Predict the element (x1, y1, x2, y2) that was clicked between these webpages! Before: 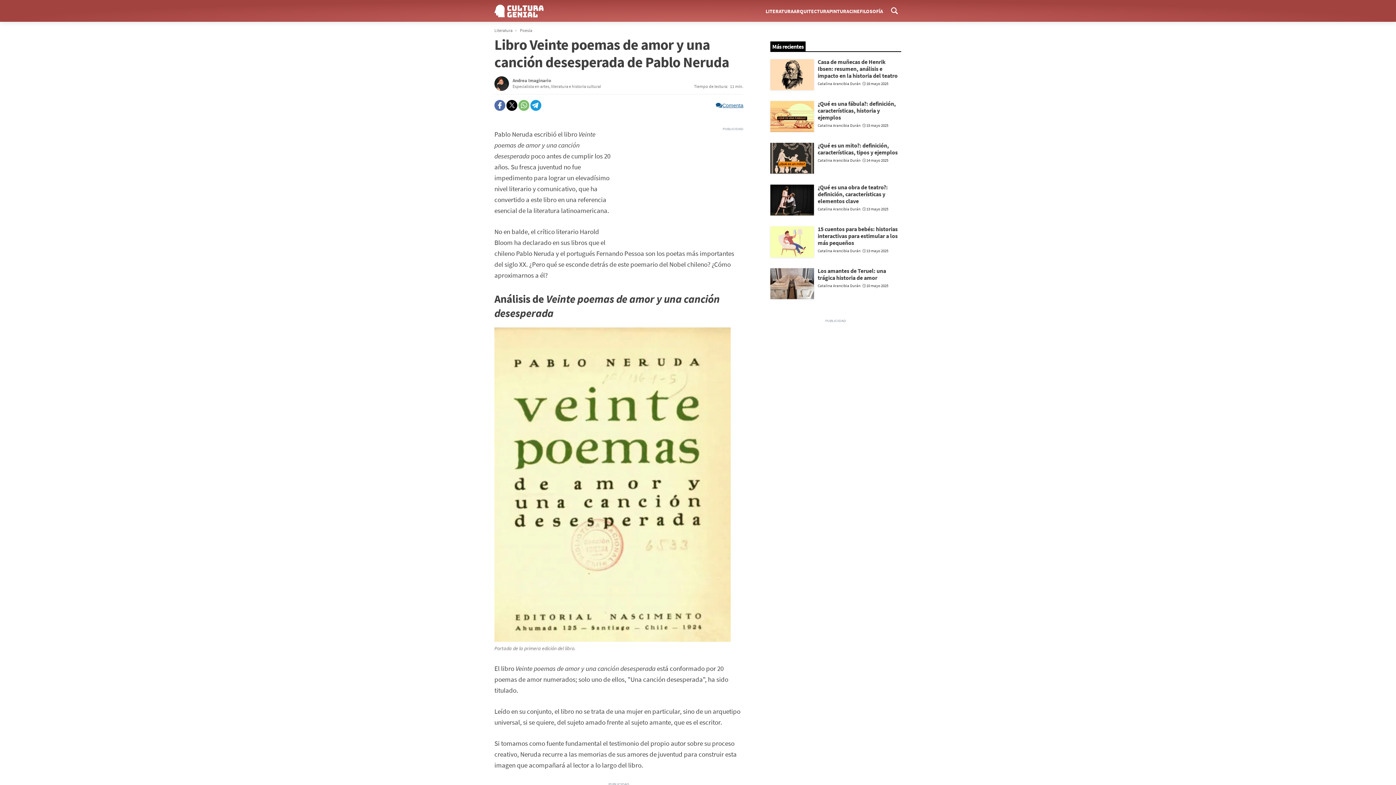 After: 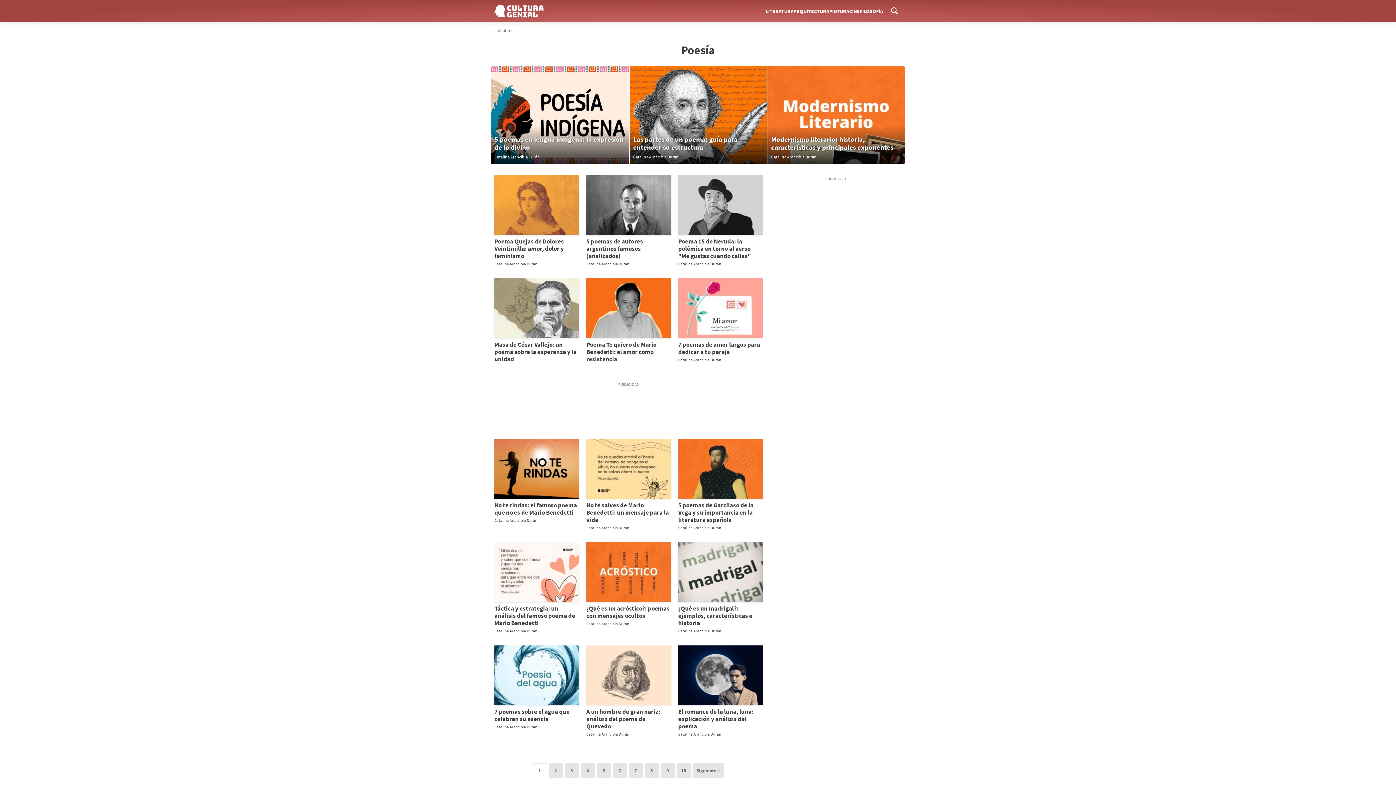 Action: bbox: (520, 27, 532, 33) label: Poesía